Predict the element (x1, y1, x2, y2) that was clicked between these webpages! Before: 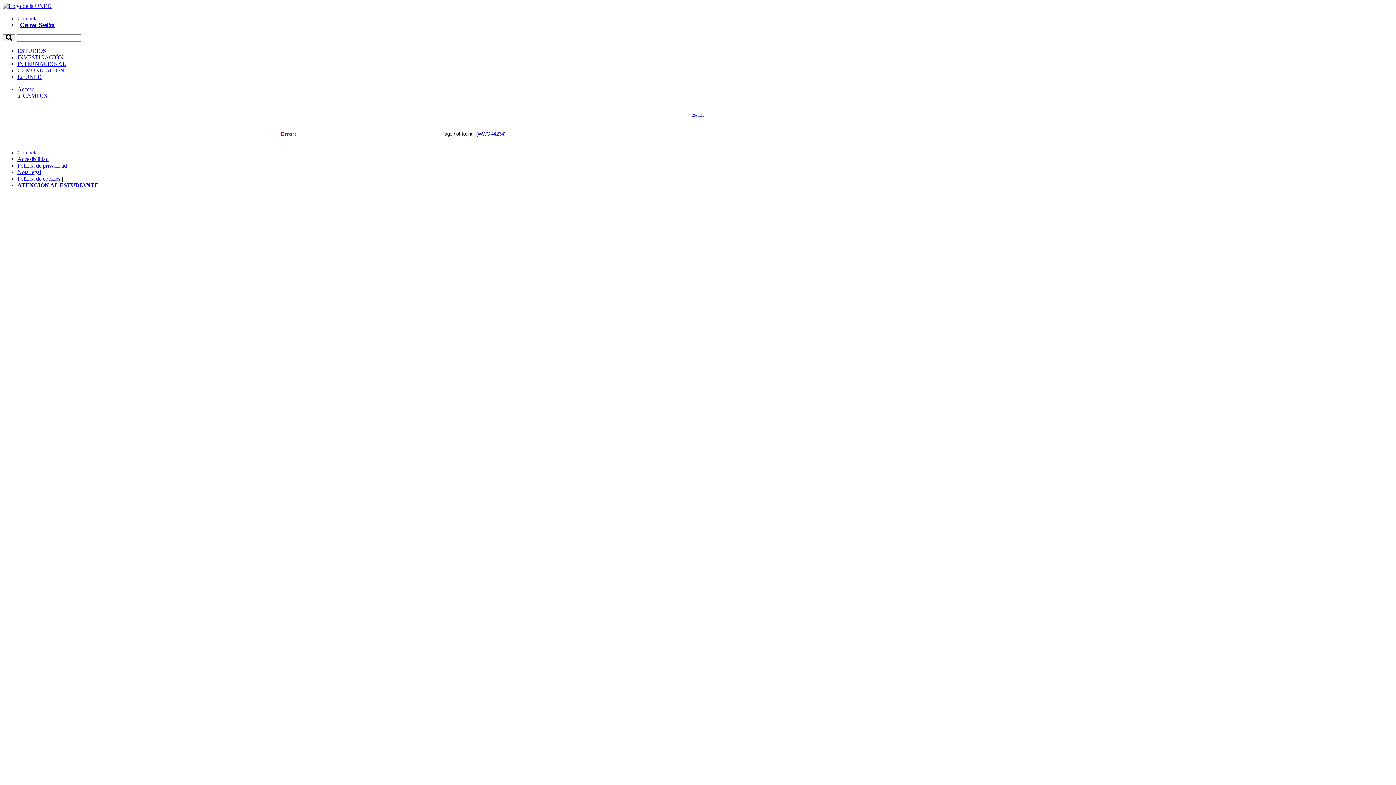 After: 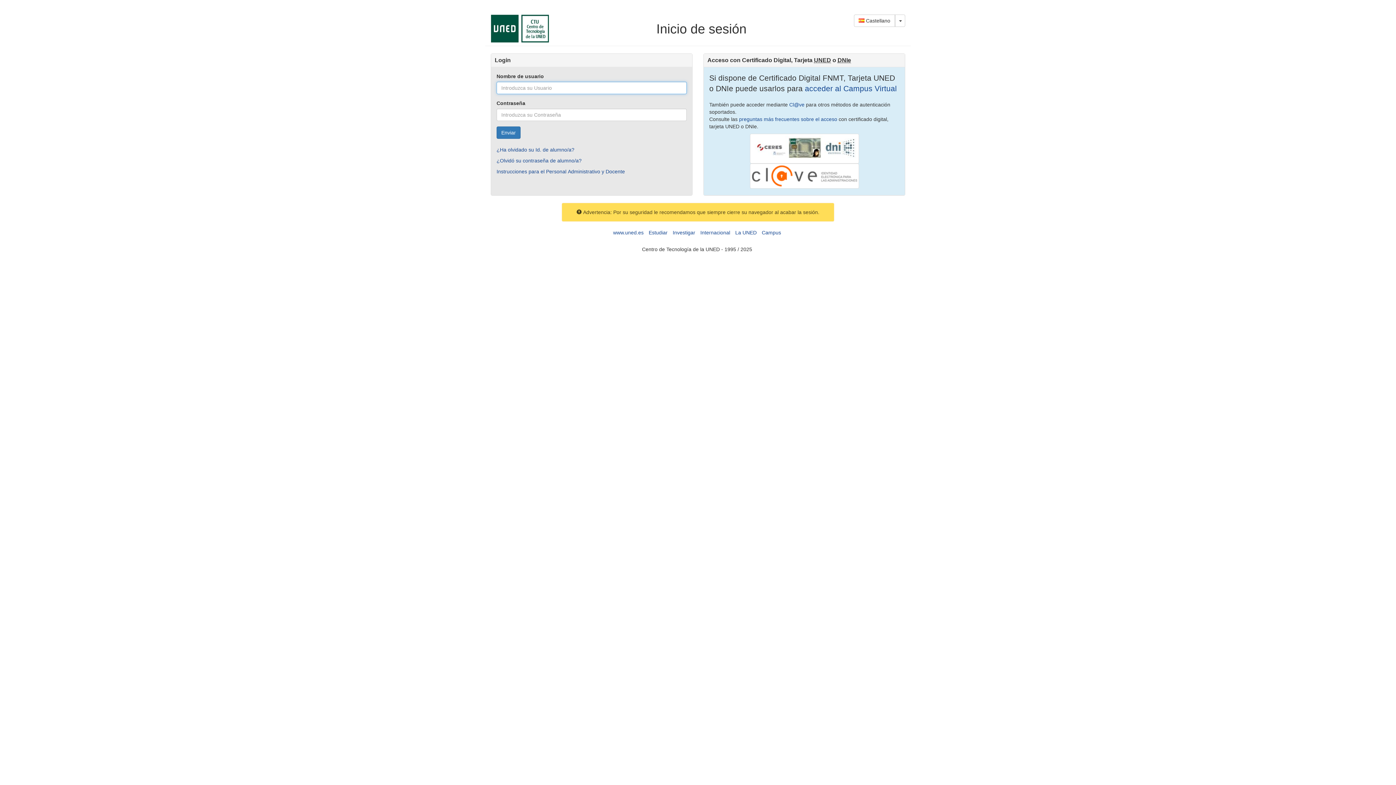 Action: bbox: (20, 21, 54, 28) label: Cerrar Sesión